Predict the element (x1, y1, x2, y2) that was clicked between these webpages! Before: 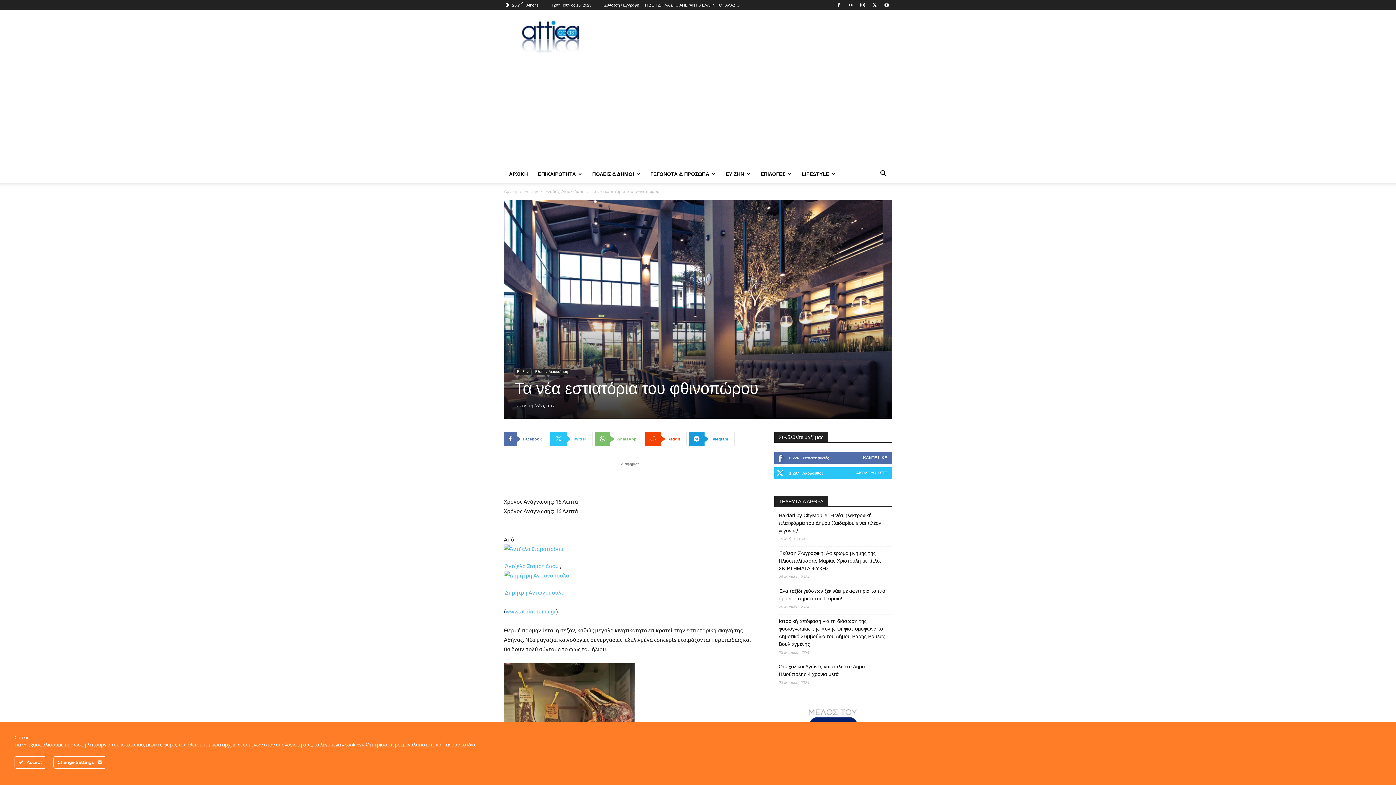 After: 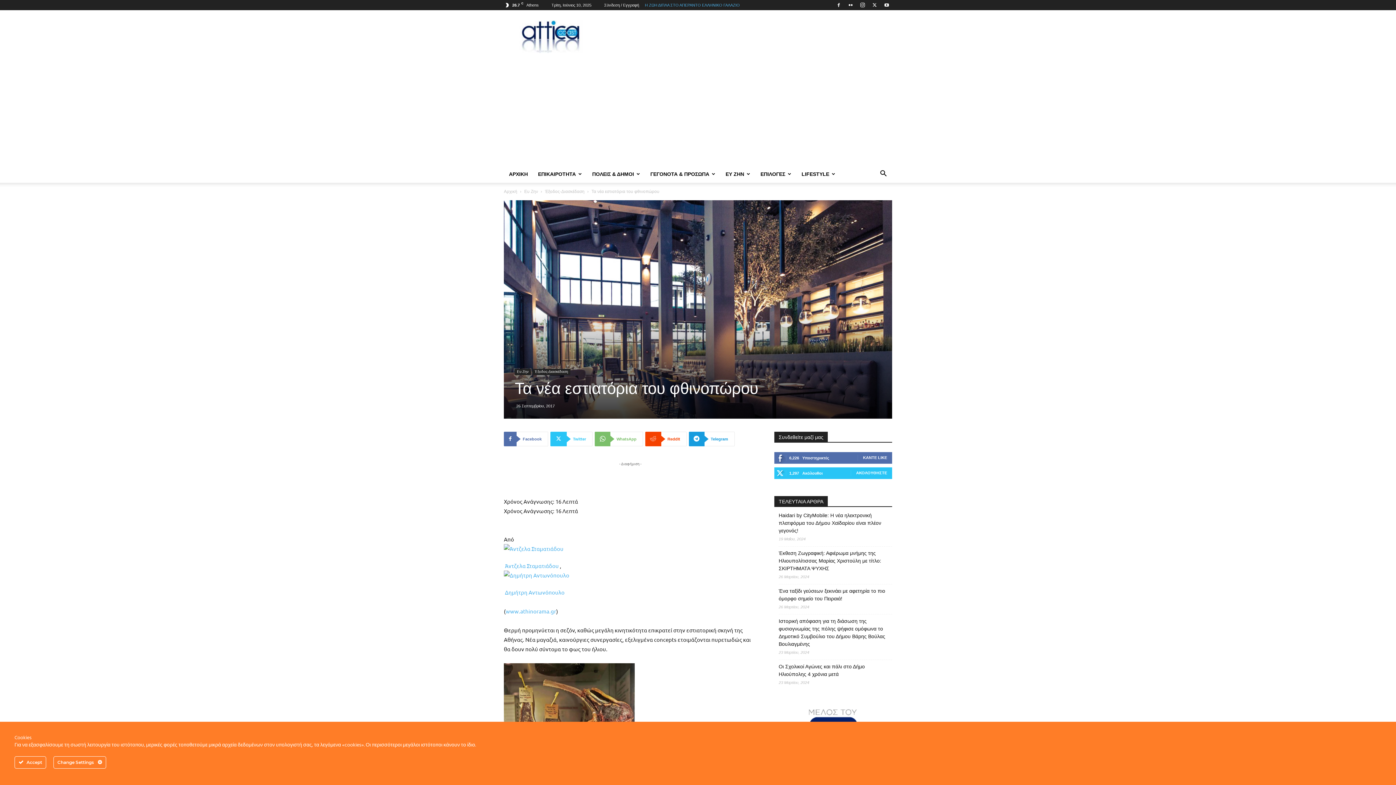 Action: bbox: (645, 2, 740, 7) label: Η ΖΩΗ ΔΙΠΛΑ ΣΤΟ ΑΠΕΡΑΝΤΟ ΕΛΛΗΝΙΚΟ ΓΑΛΑΖΙΟ